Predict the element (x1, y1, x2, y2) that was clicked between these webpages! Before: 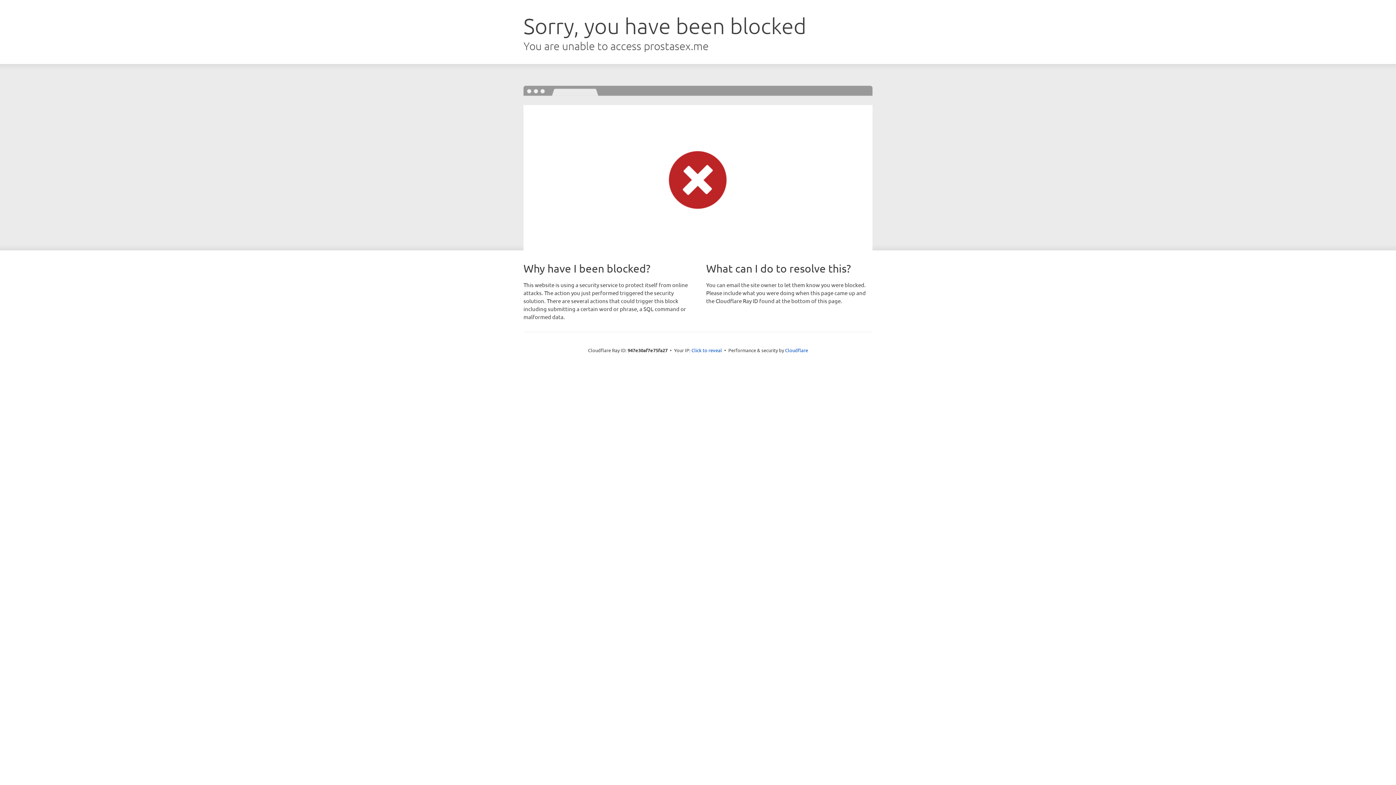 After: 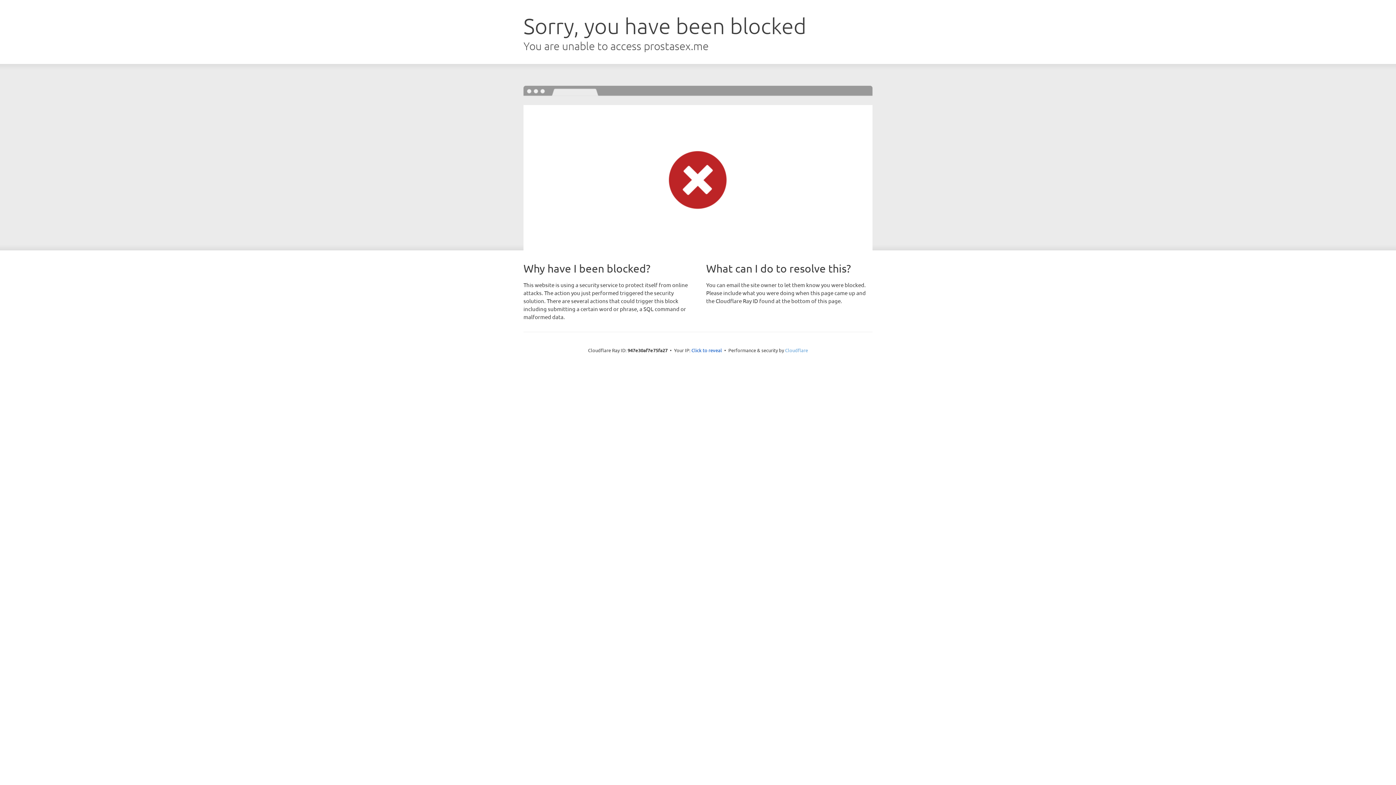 Action: label: Cloudflare bbox: (785, 347, 808, 353)